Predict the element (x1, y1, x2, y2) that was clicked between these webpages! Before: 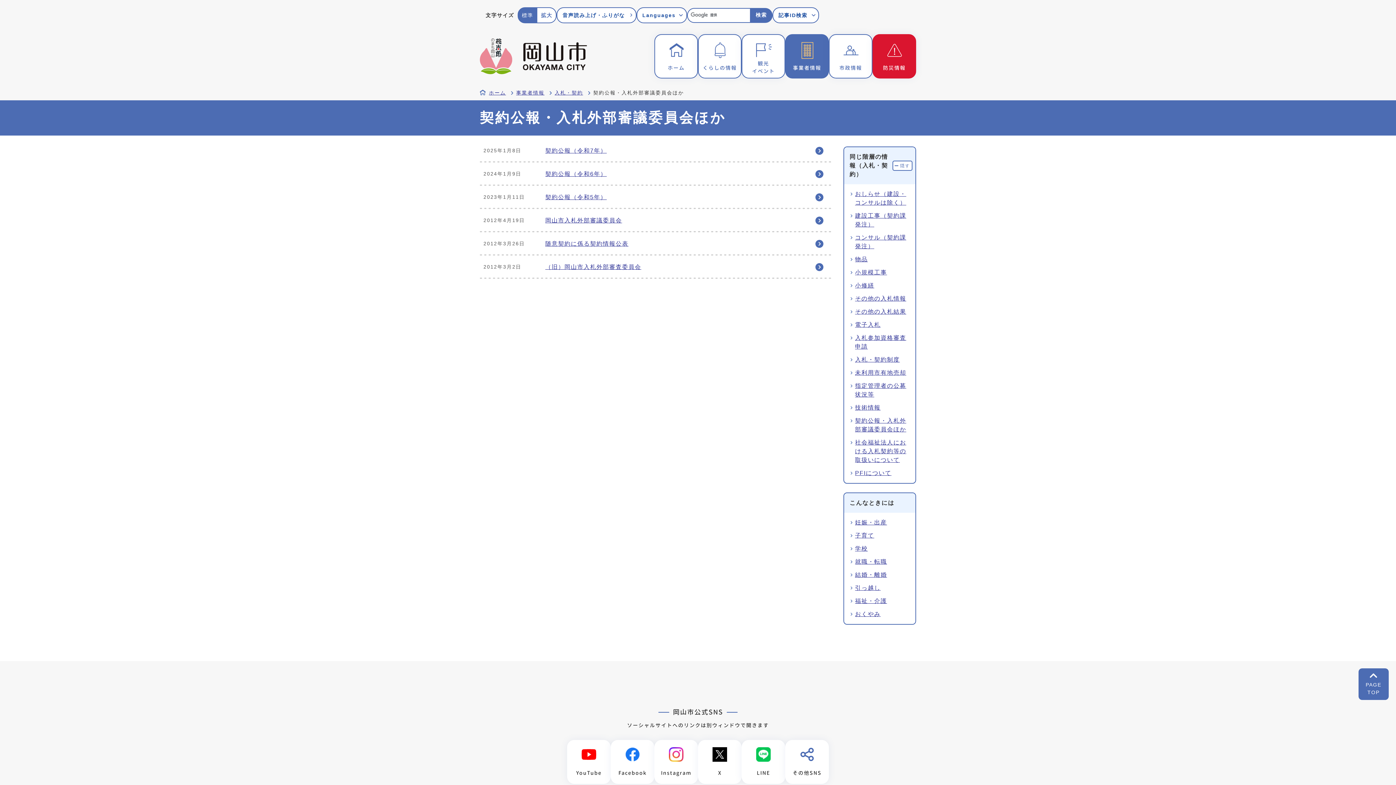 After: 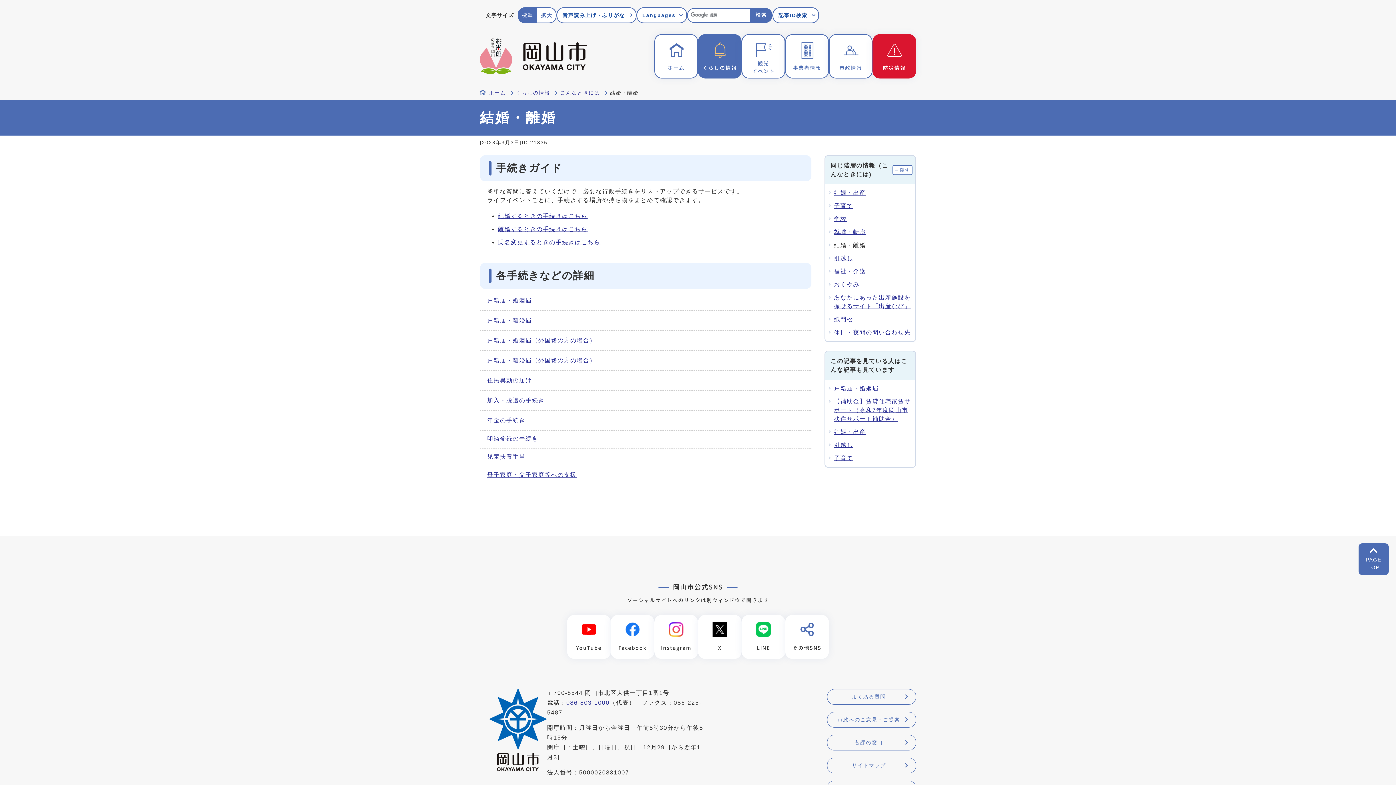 Action: label: 結婚・離婚 bbox: (855, 572, 887, 578)